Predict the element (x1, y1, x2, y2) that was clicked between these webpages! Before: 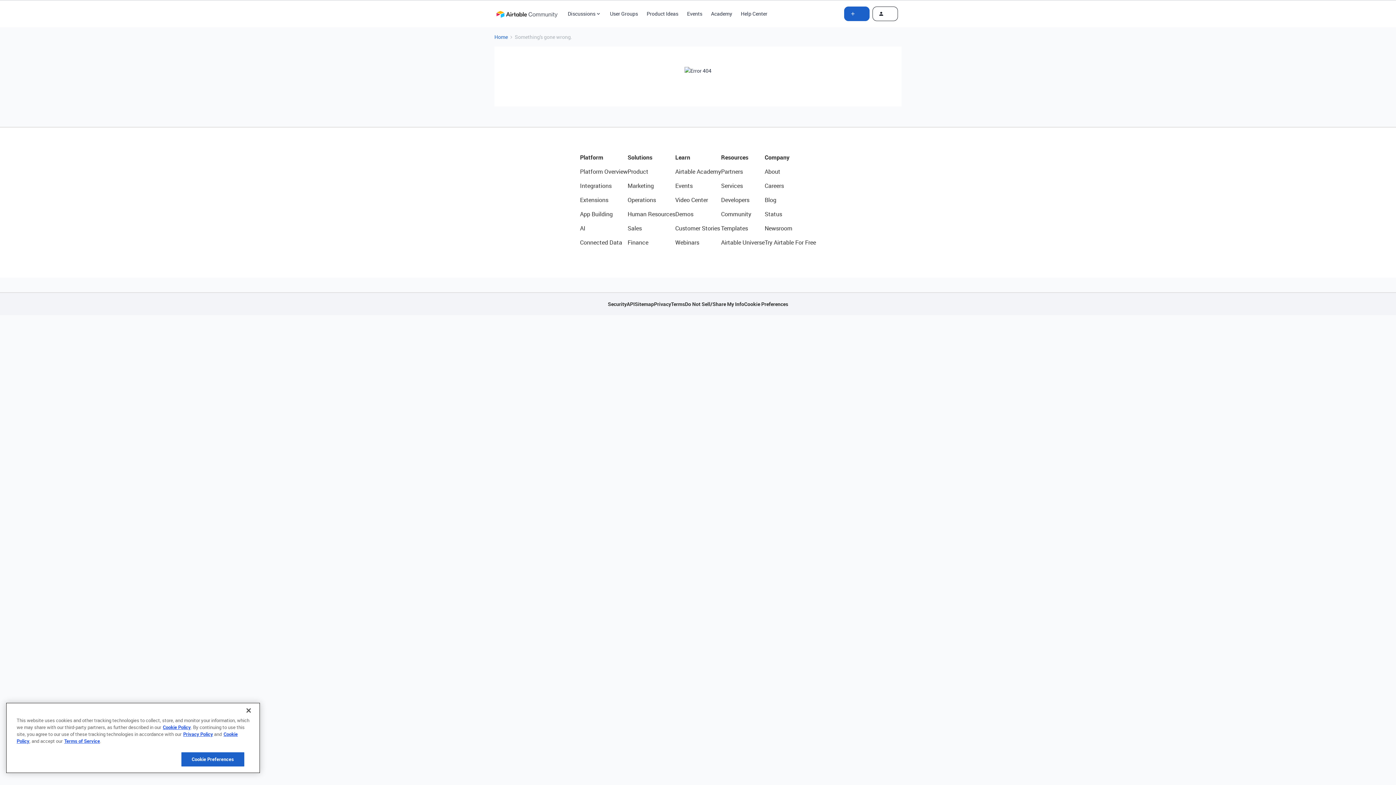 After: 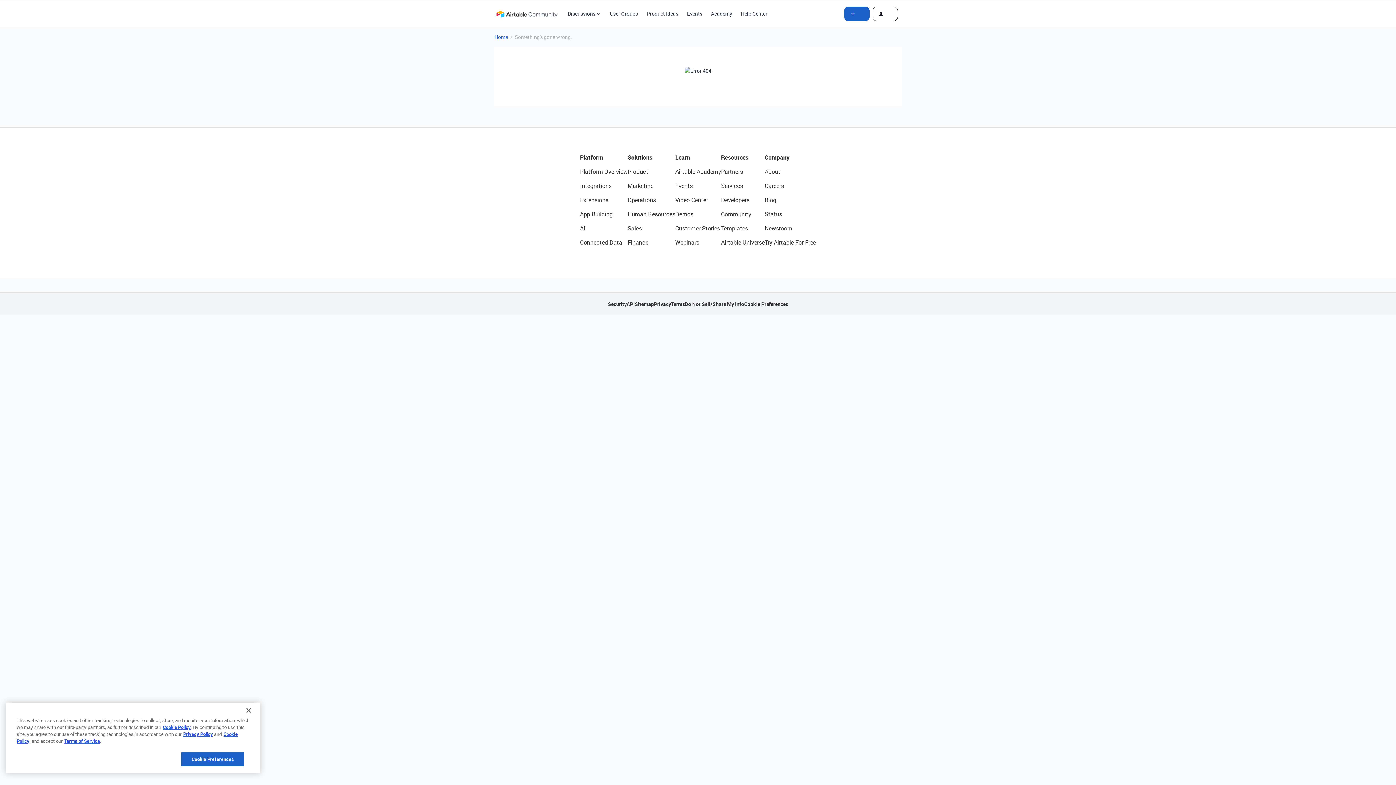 Action: label: Customer Stories bbox: (675, 224, 721, 232)